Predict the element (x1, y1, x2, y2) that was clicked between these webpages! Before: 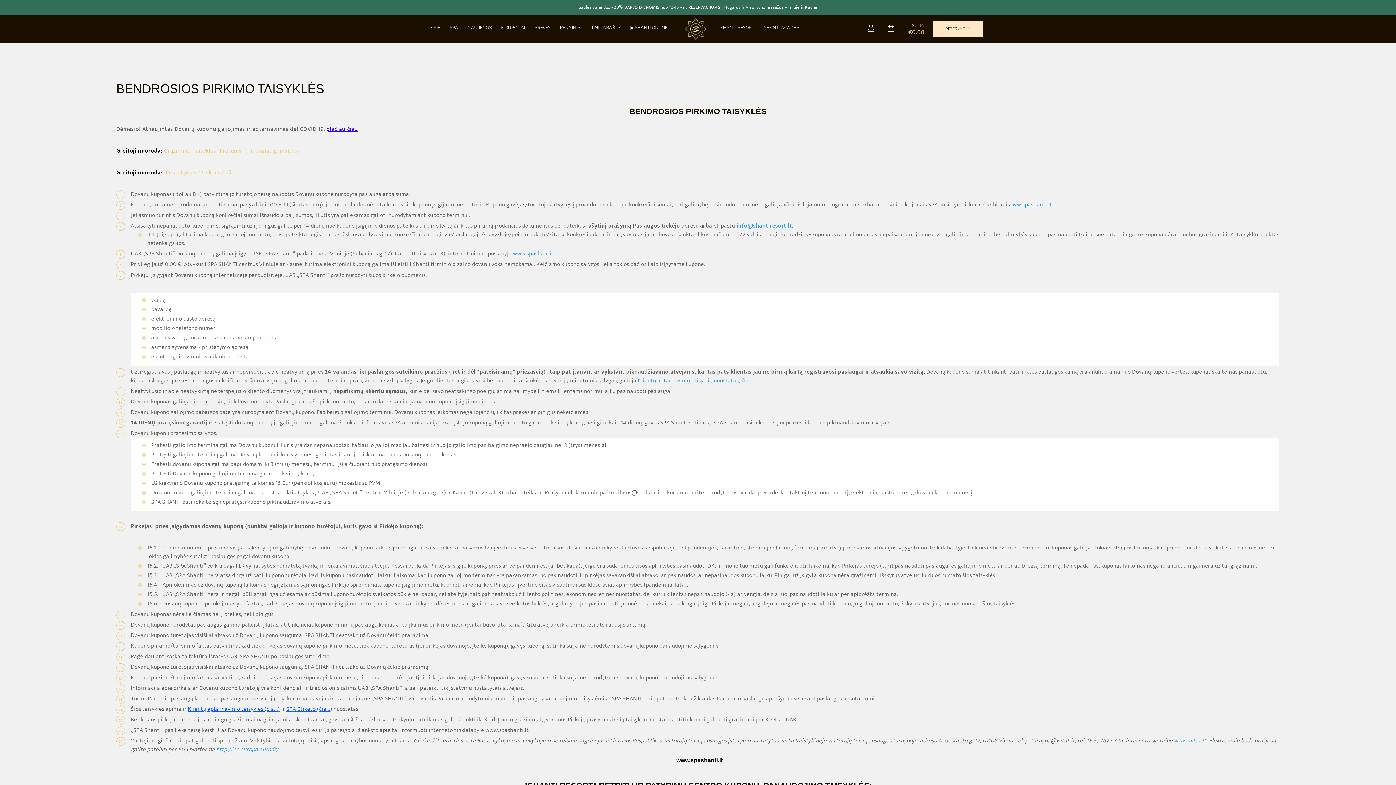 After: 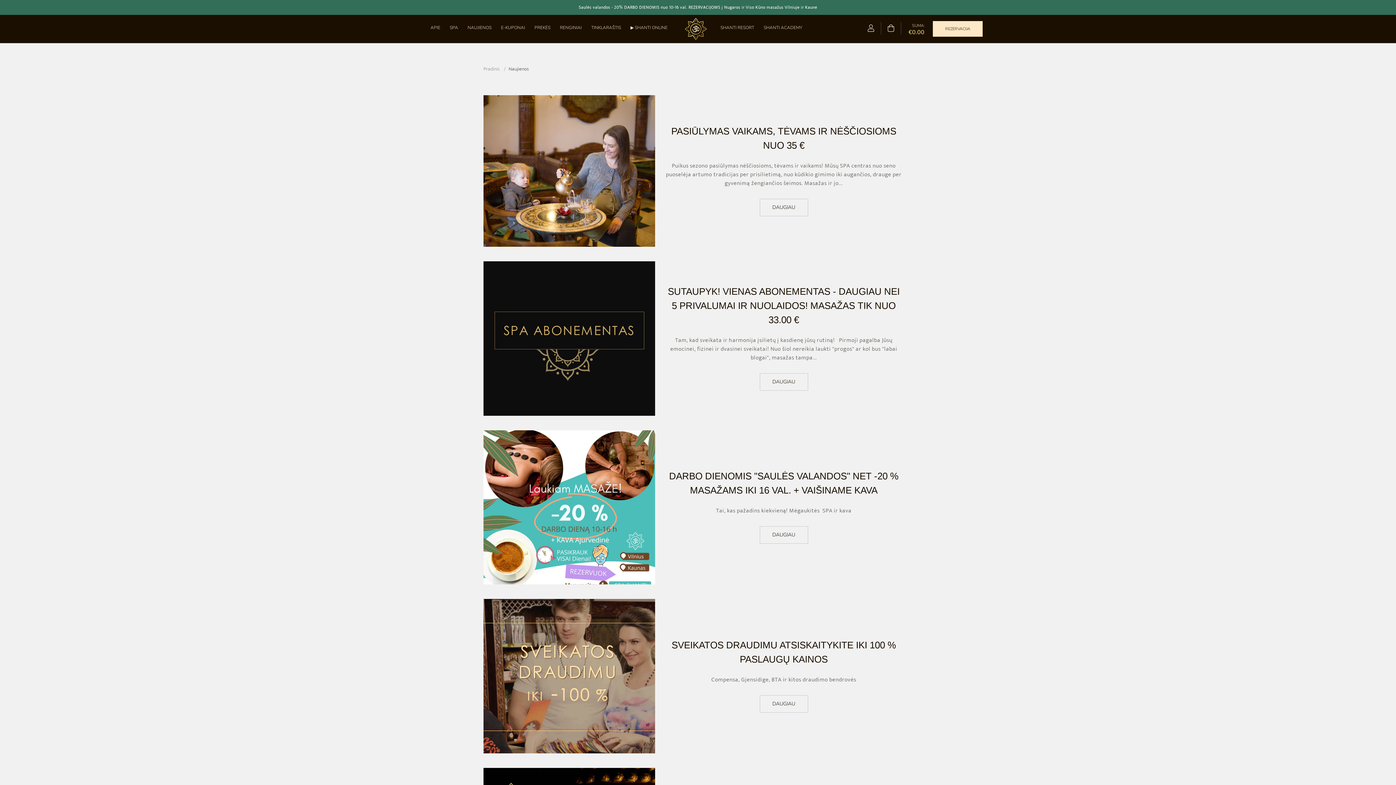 Action: bbox: (464, 18, 494, 36) label: NAUJIENOS